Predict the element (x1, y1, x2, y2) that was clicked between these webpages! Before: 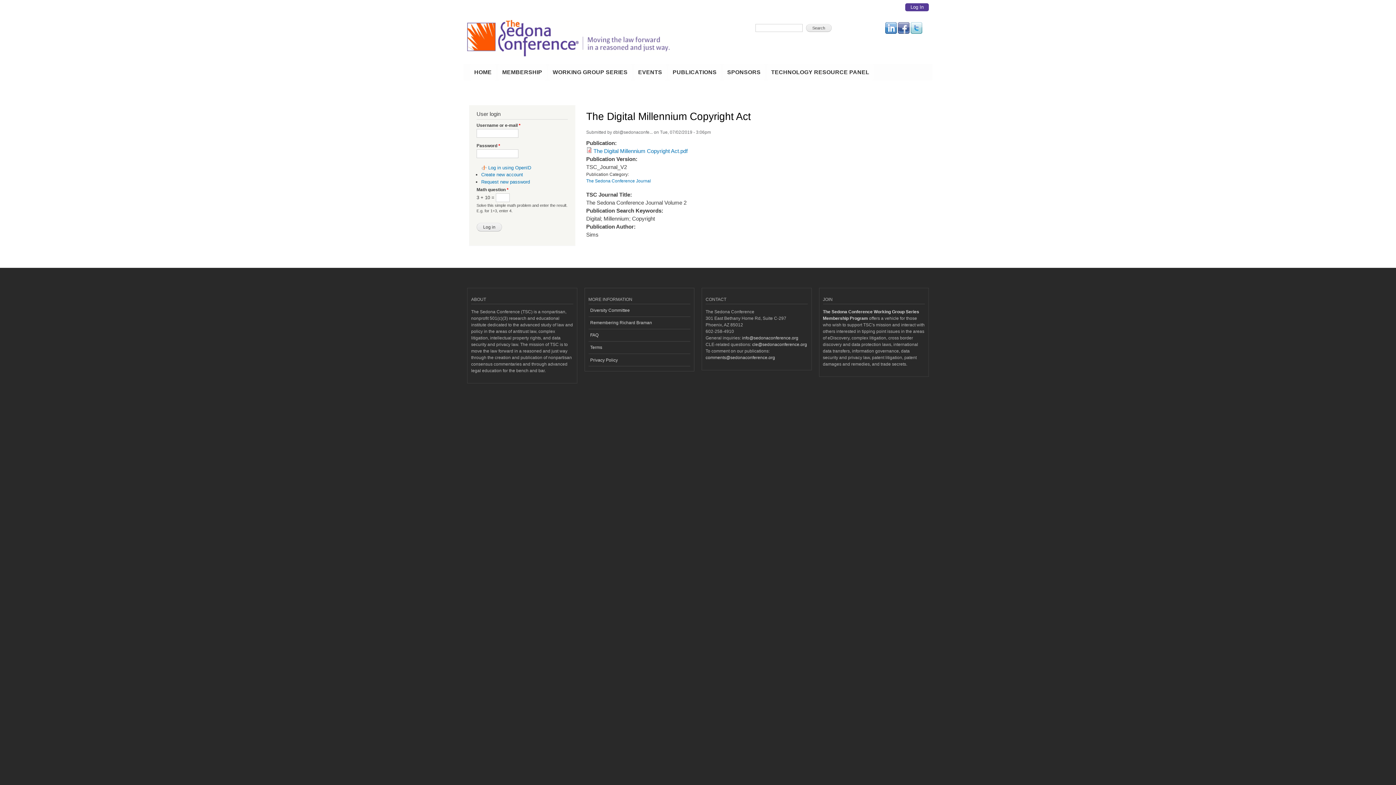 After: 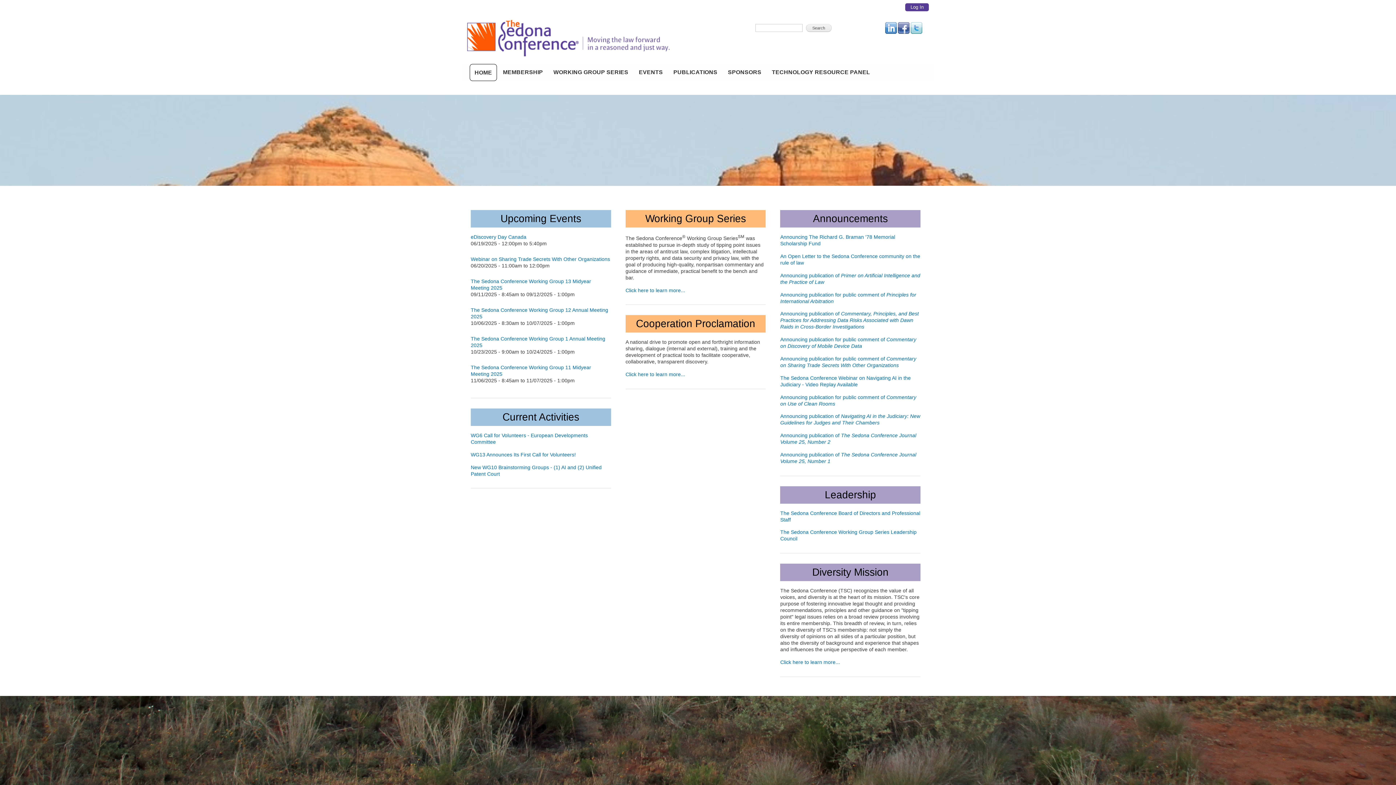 Action: bbox: (463, 14, 676, 63)